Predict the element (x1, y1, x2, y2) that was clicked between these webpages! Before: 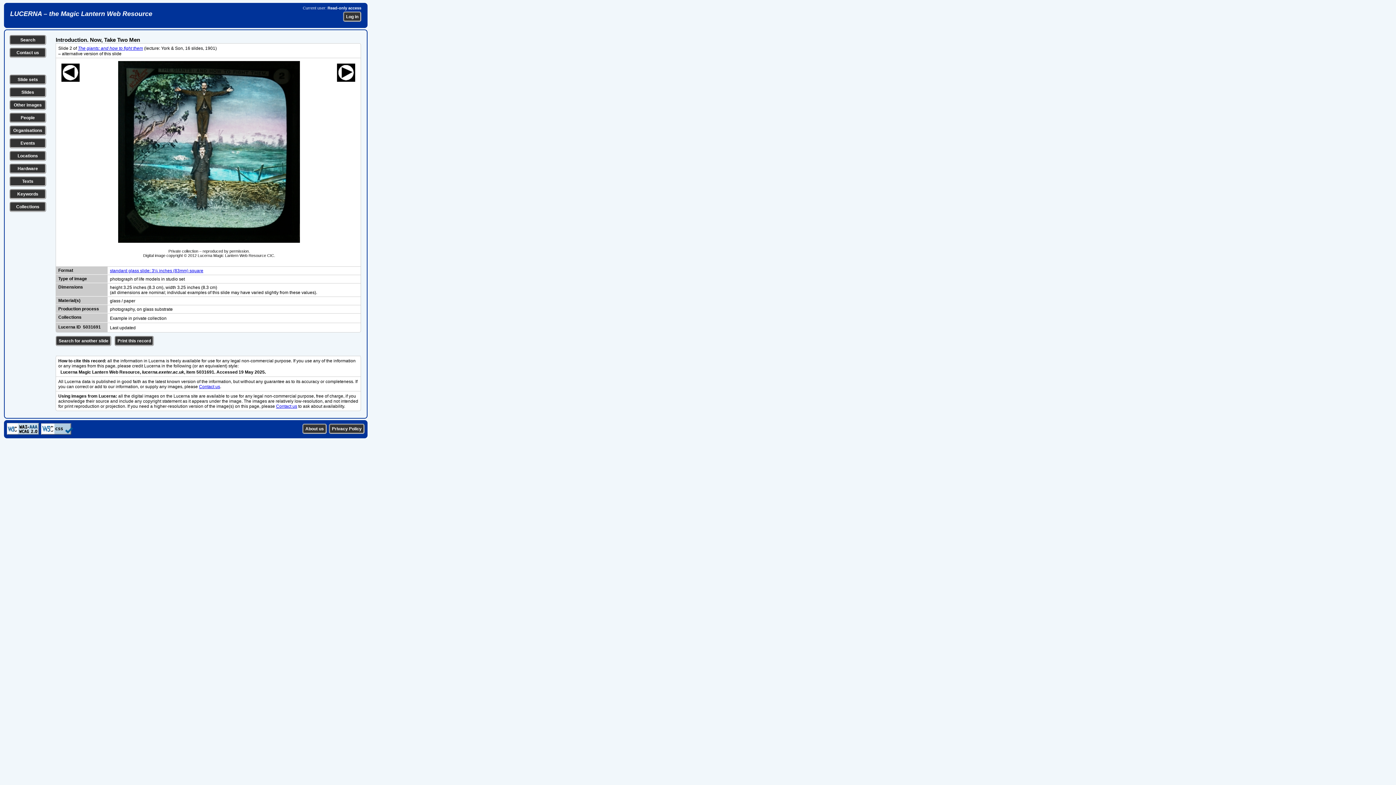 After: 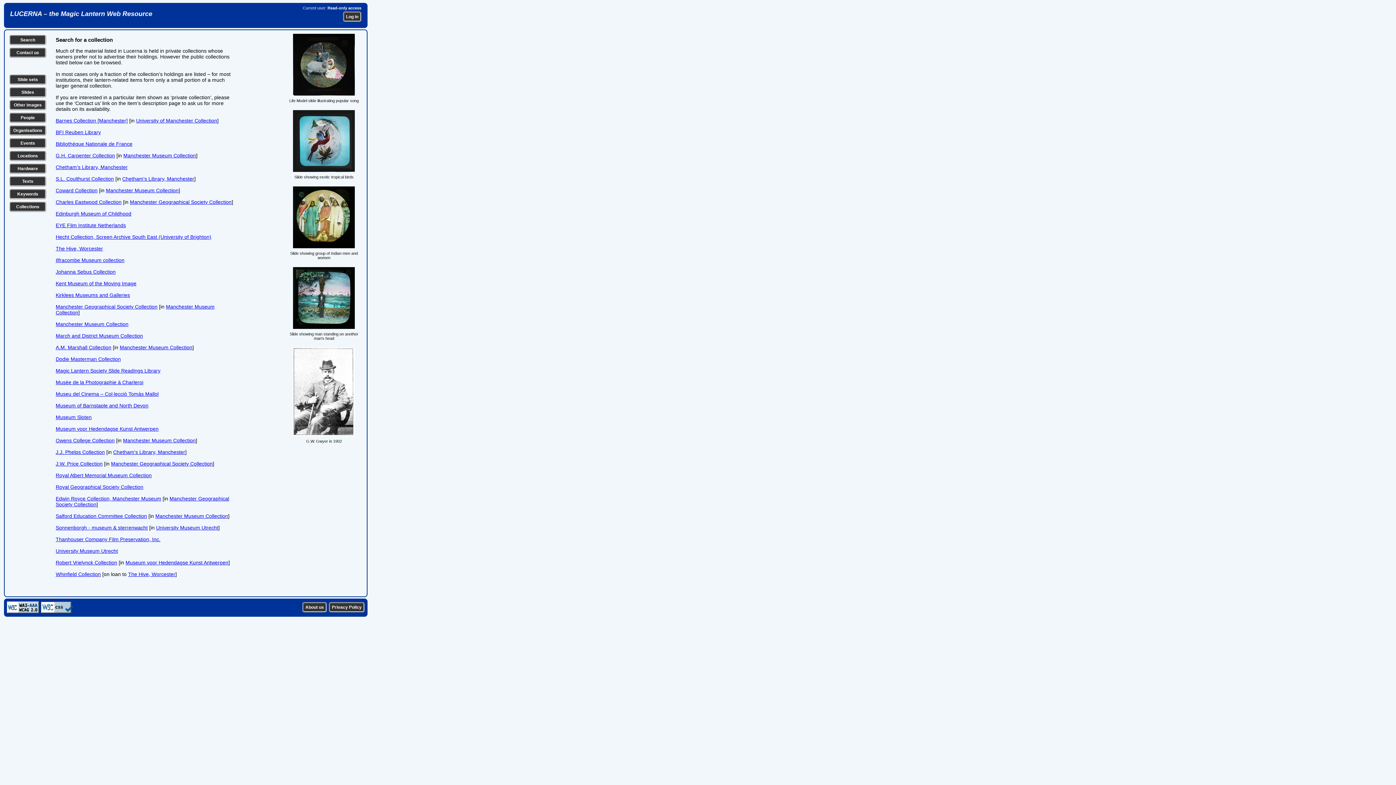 Action: bbox: (16, 204, 39, 209) label: Collections